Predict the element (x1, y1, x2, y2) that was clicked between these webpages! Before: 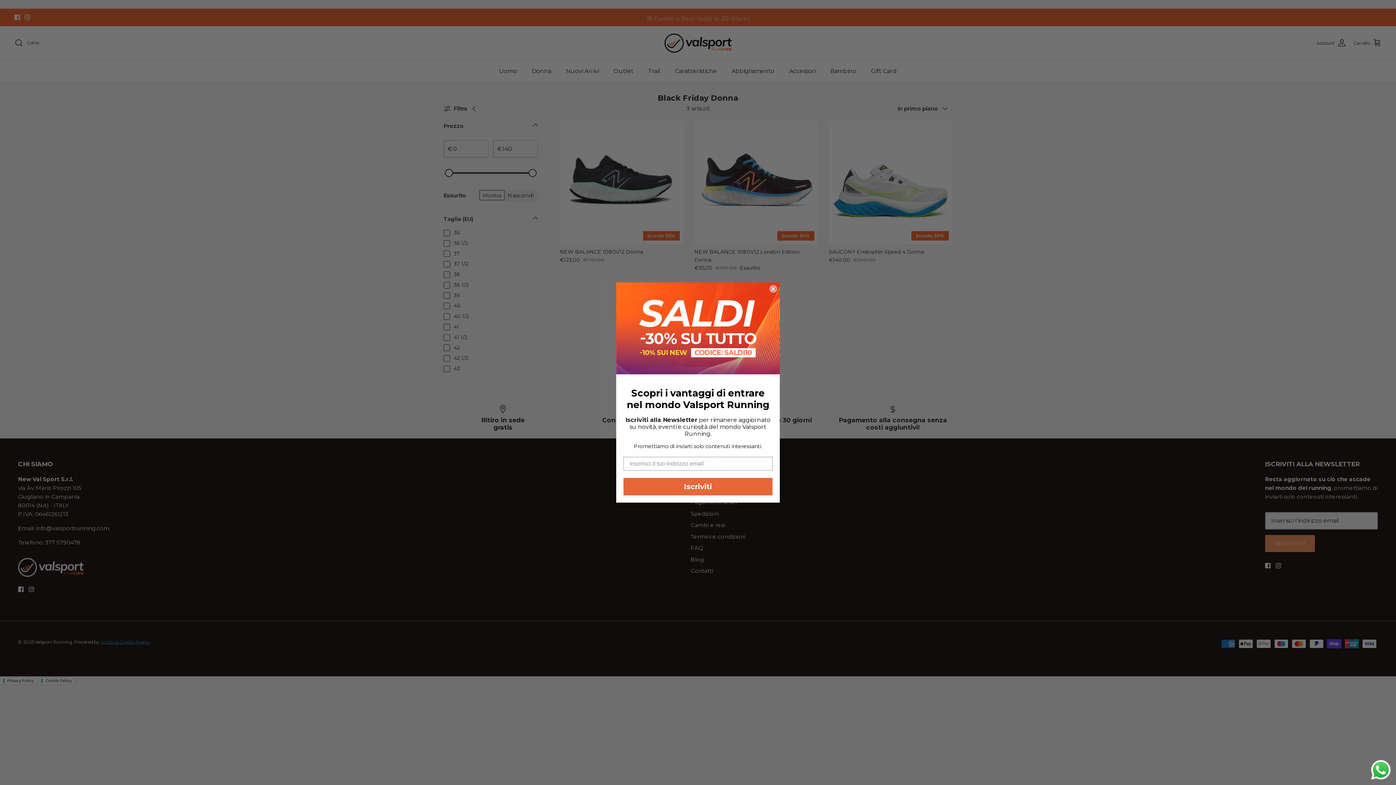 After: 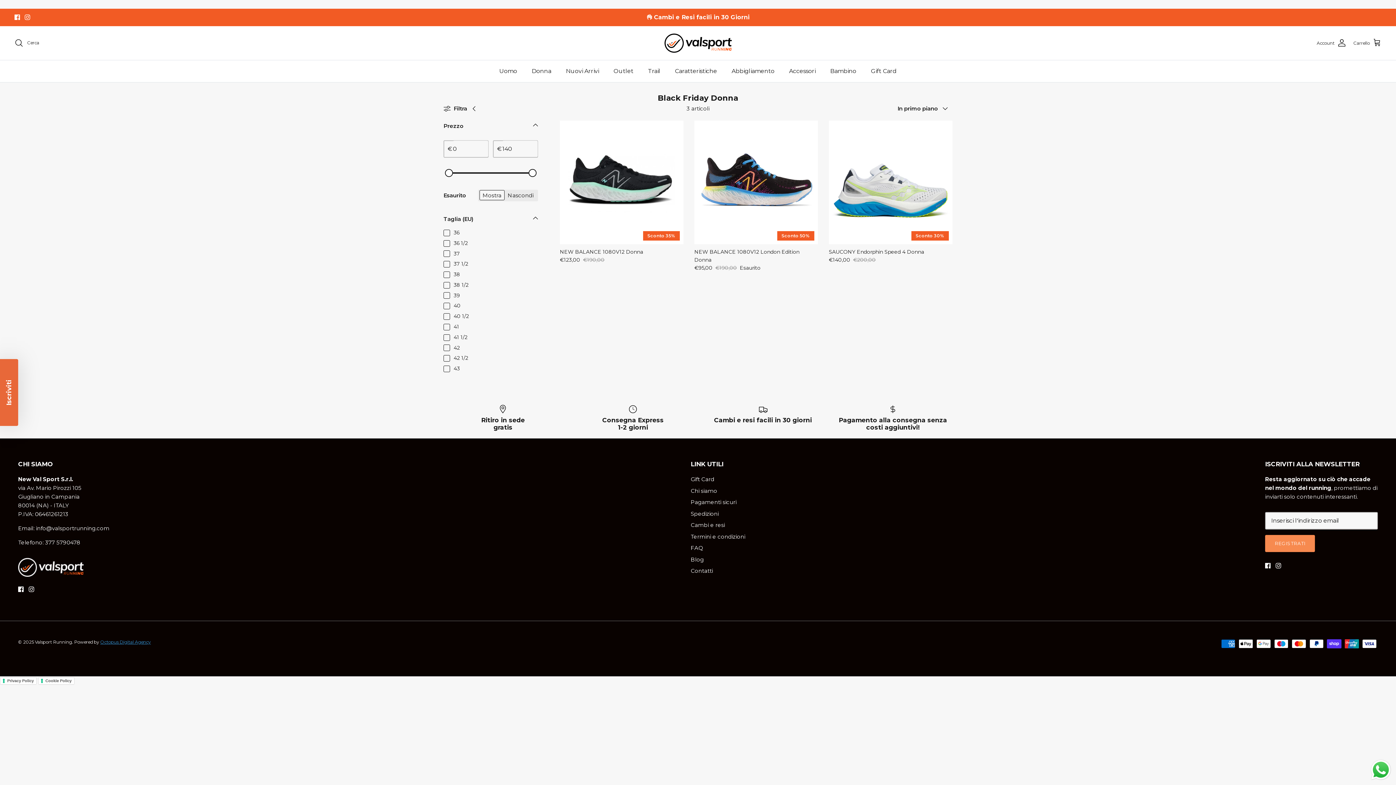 Action: label: Send a message via WhatsApp bbox: (1369, 758, 1392, 781)